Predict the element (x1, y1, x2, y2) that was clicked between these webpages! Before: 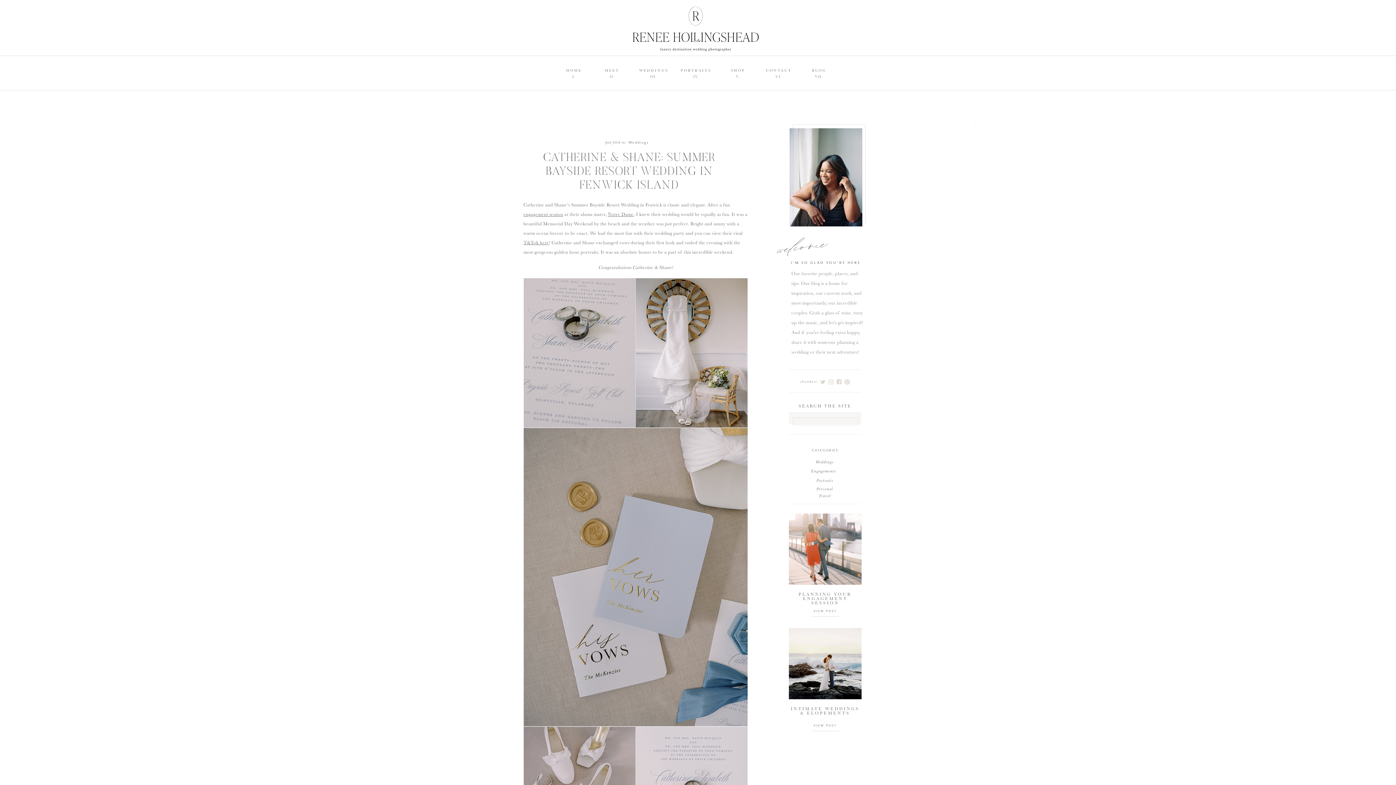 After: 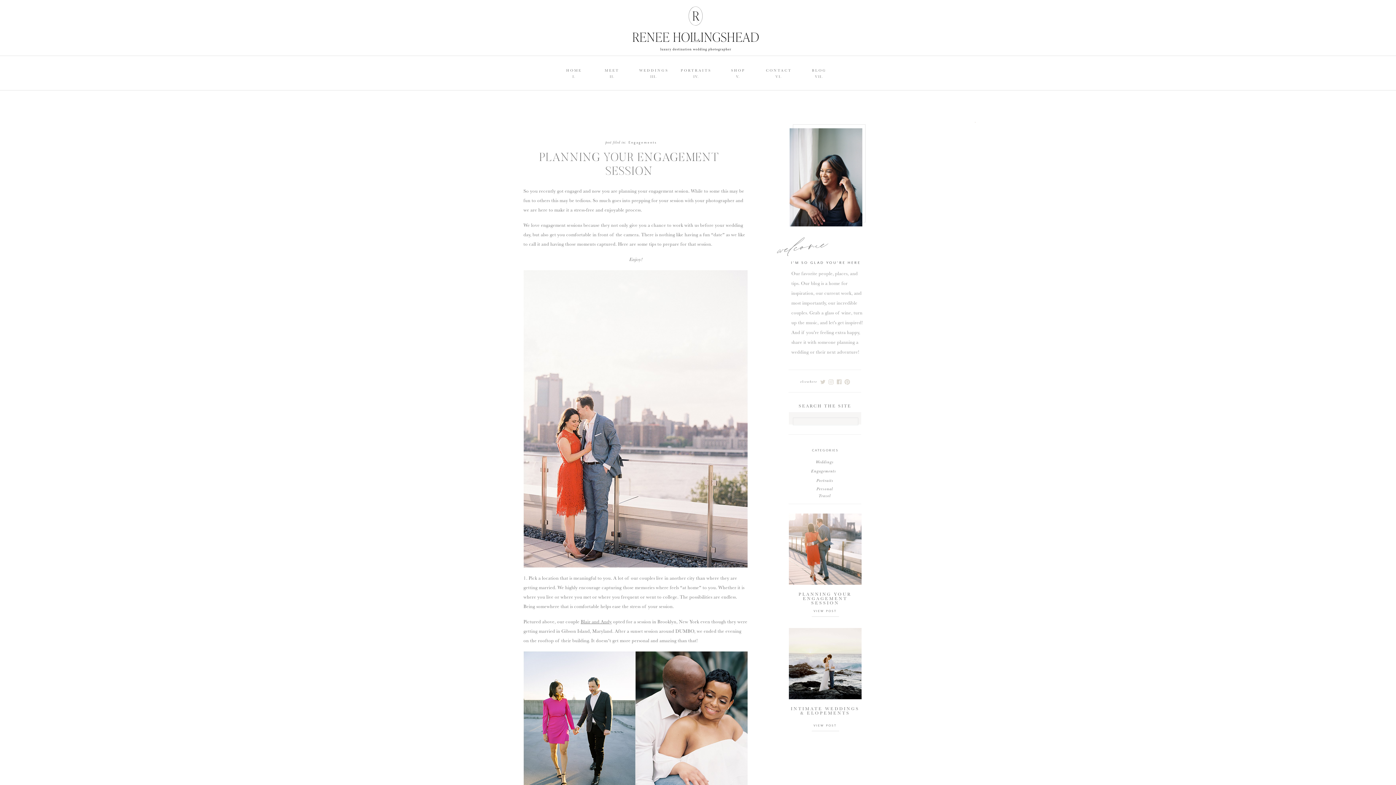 Action: label: PLANNING YOUR ENGAGEMENT SESSION bbox: (789, 592, 861, 605)